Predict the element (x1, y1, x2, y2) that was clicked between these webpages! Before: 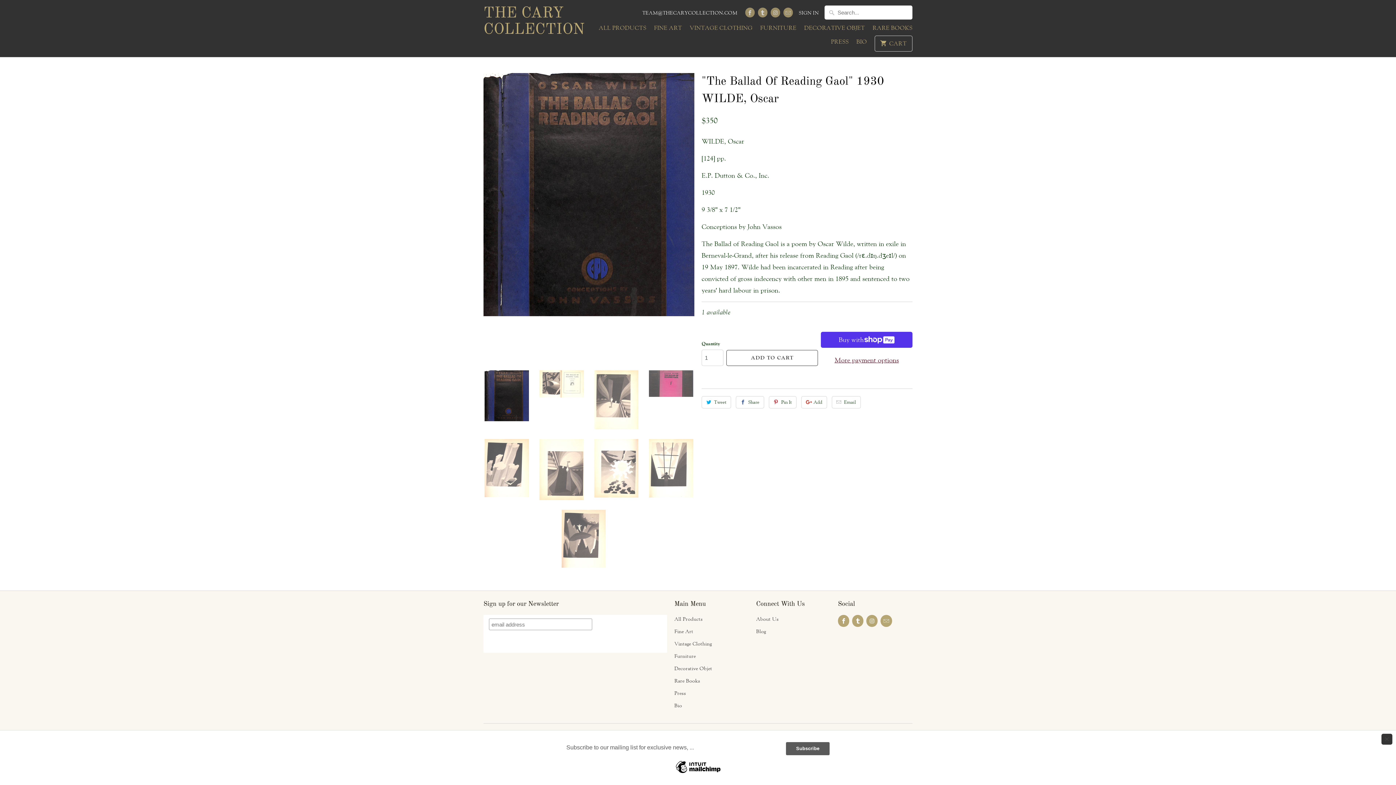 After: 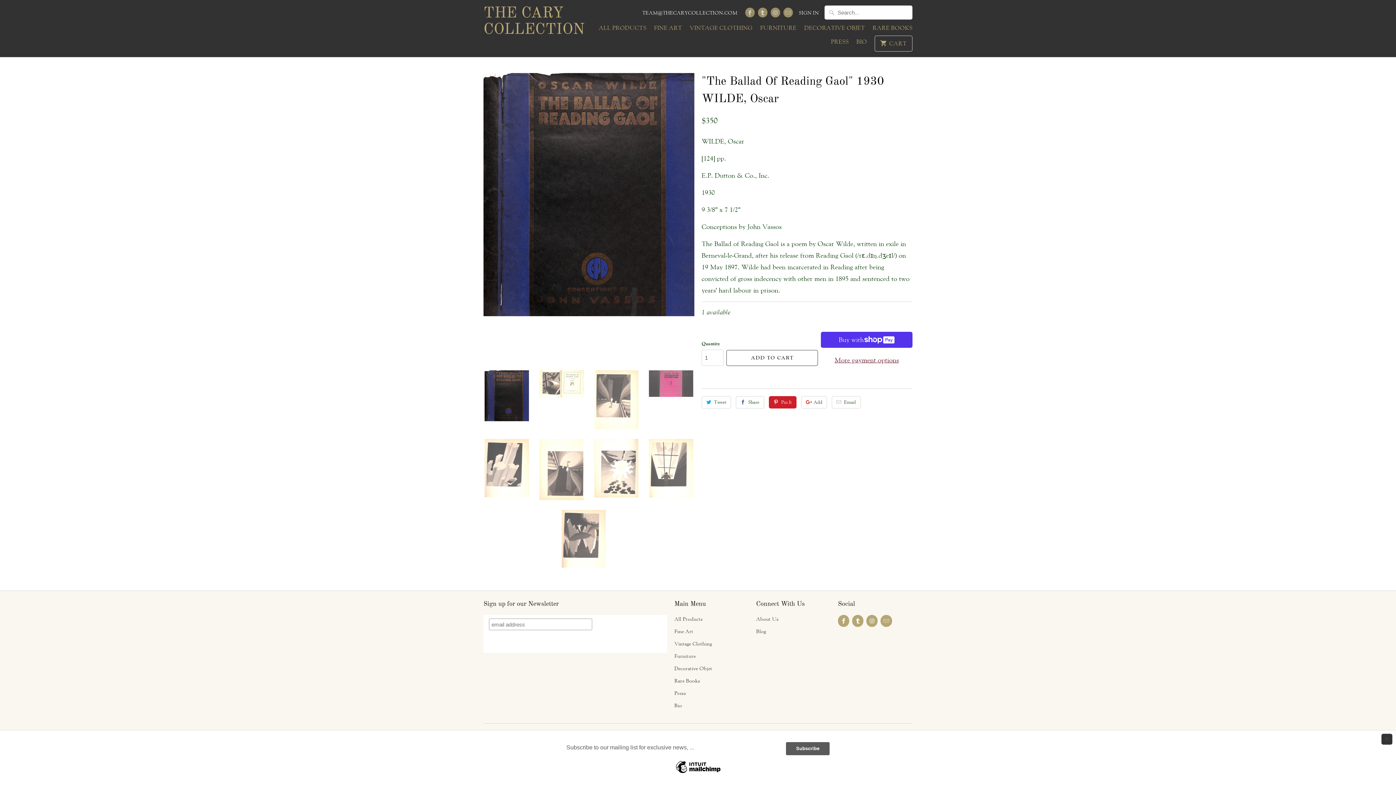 Action: bbox: (769, 396, 796, 408) label: Pin It